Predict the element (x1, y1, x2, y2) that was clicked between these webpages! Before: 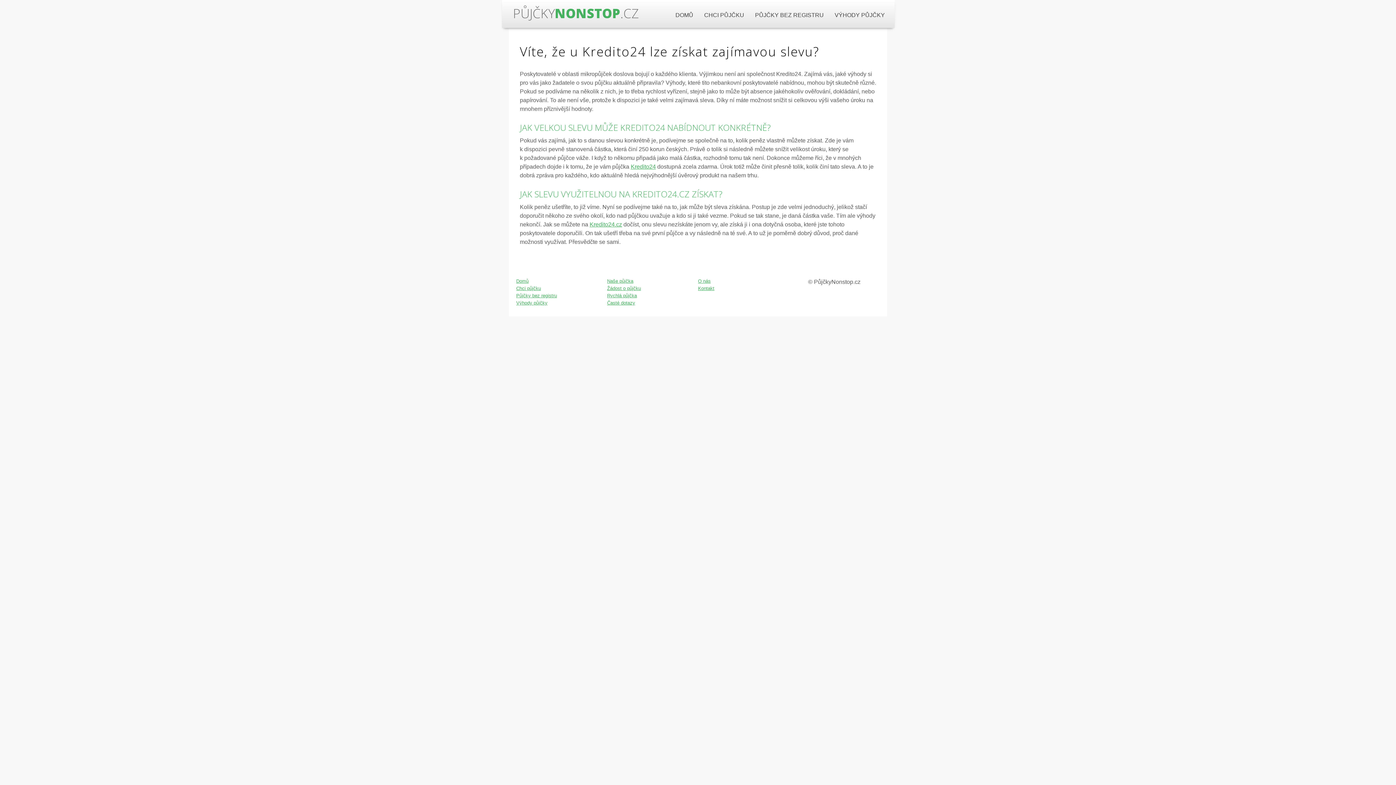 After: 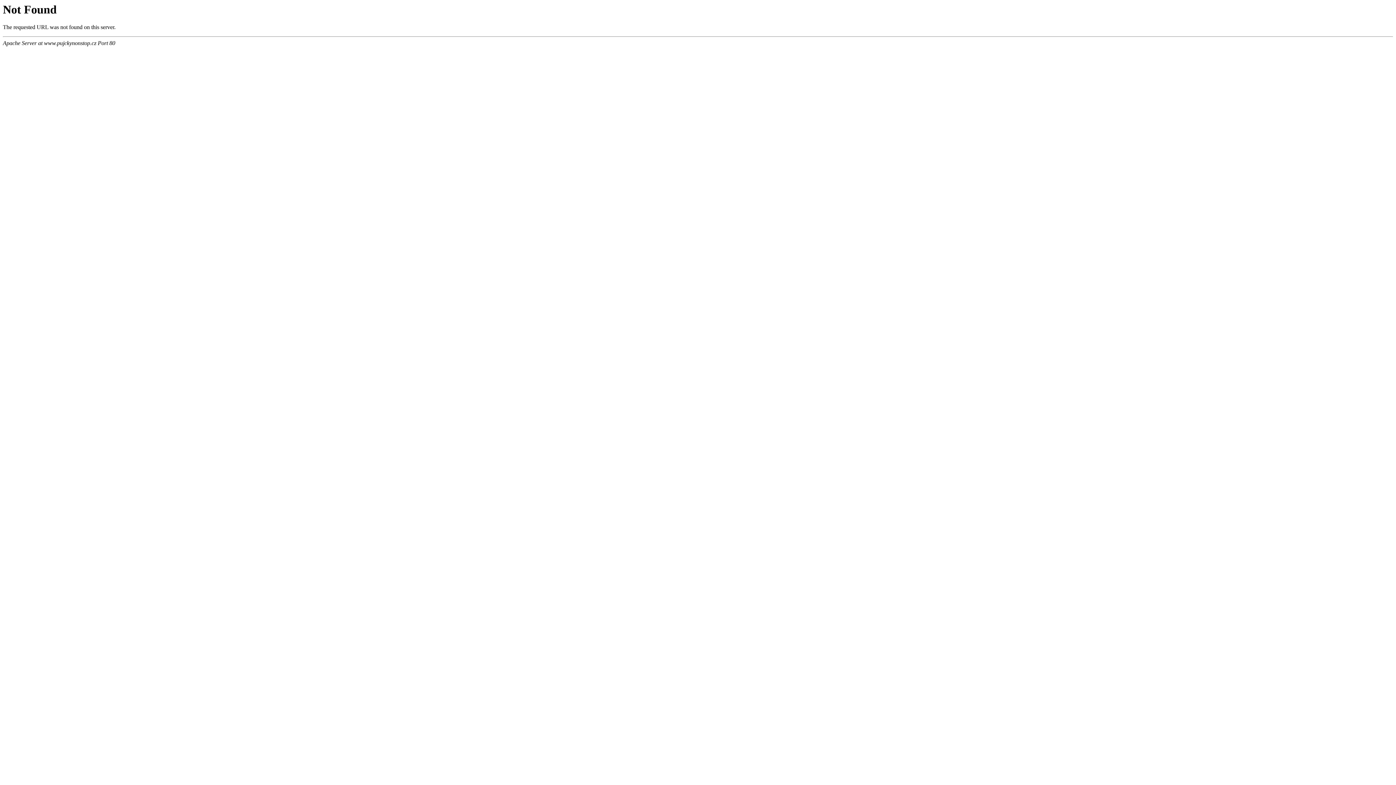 Action: label: Časté dotazy bbox: (607, 299, 698, 306)